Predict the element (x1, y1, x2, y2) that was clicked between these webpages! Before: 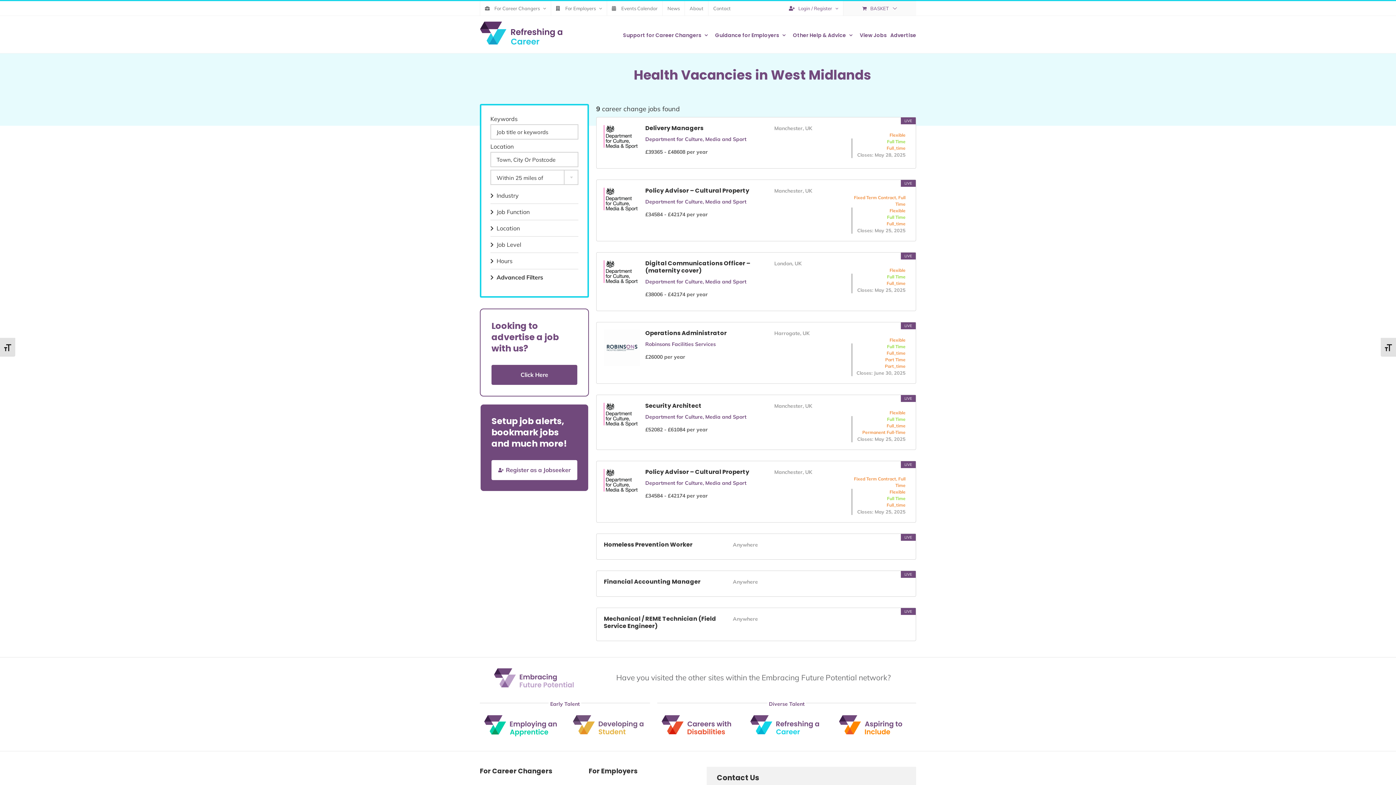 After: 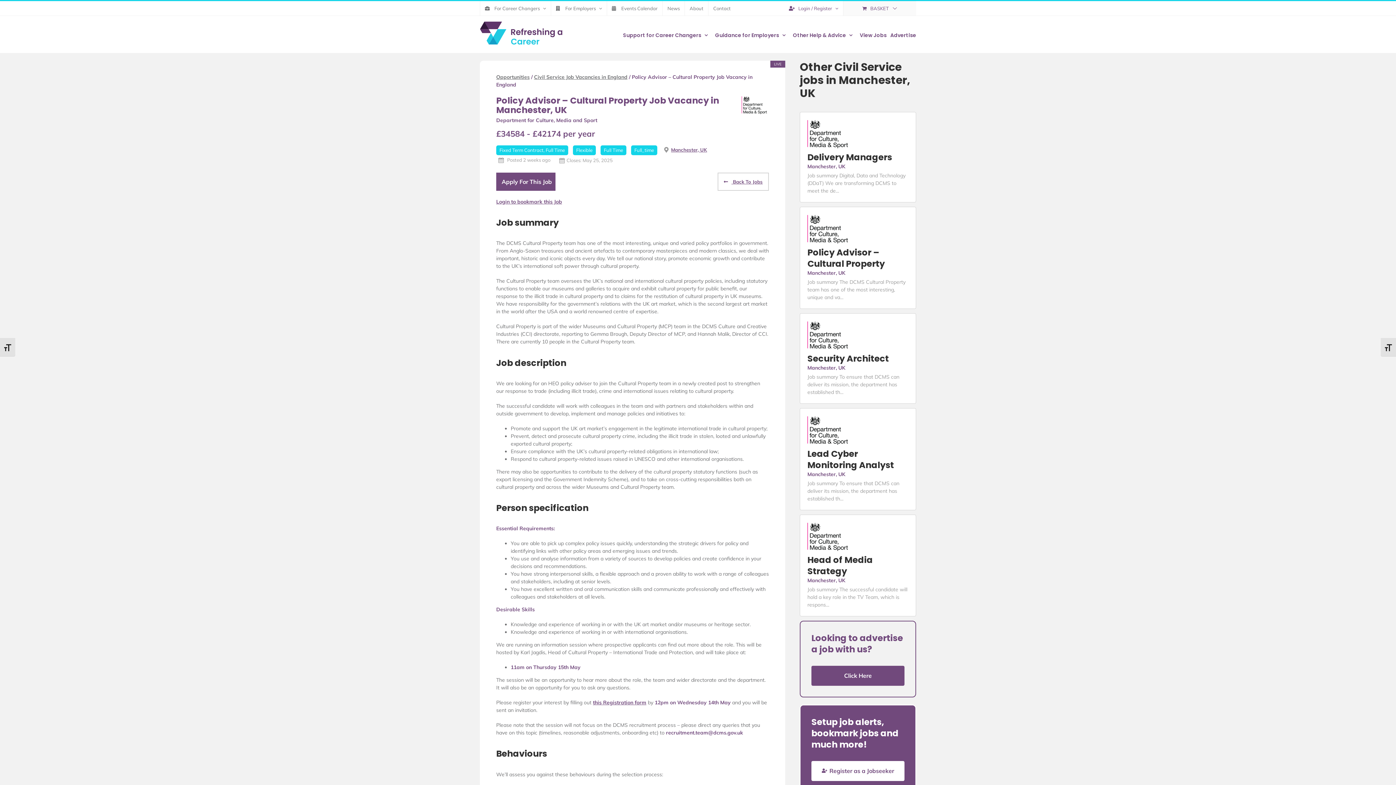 Action: bbox: (596, 461, 916, 522) label: Policy Advisor – Cultural Property
Department for Culture, Media and Sport

£34584 - £42174 per year

Manchester, UK
Fixed Term Contract, Full Time
Flexible
Full Time
Full_time
Closes: May 25, 2025